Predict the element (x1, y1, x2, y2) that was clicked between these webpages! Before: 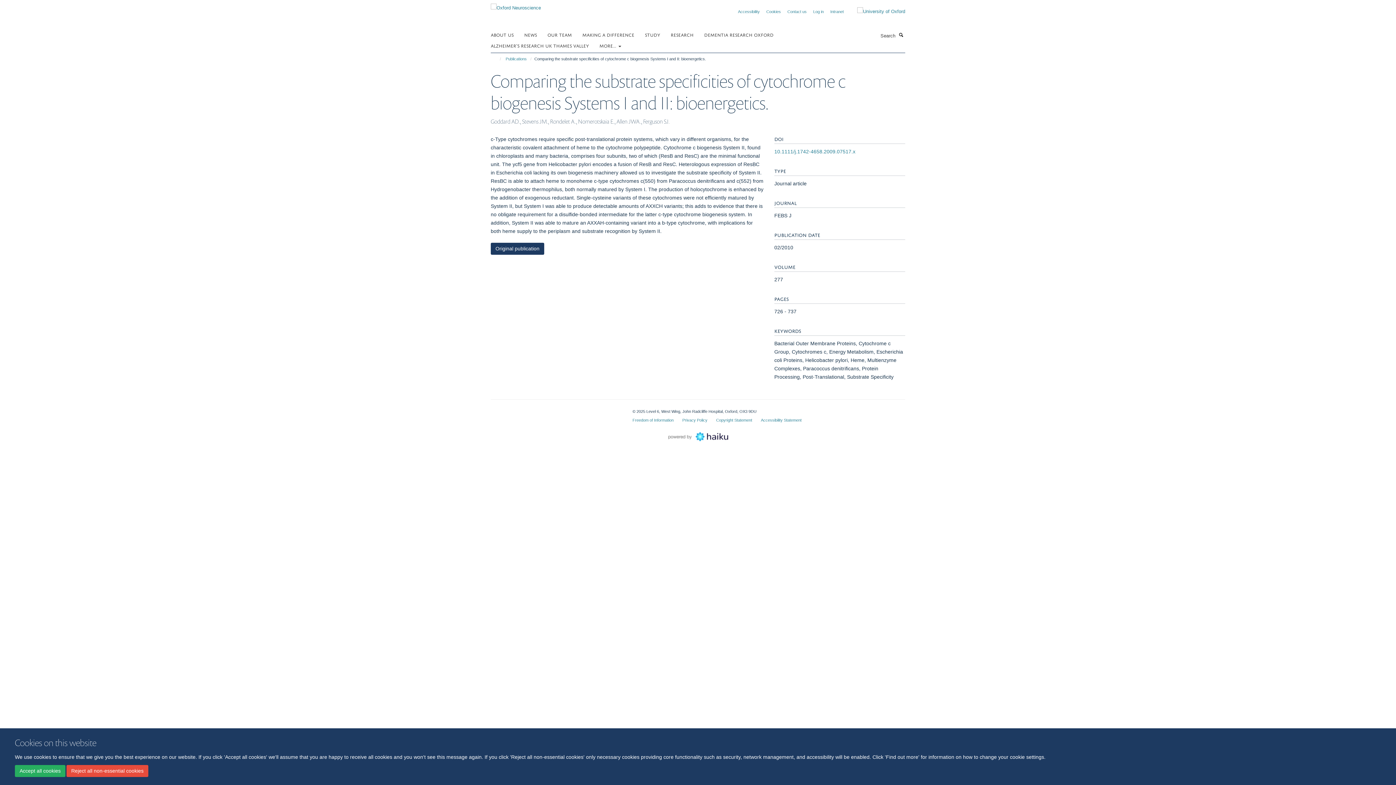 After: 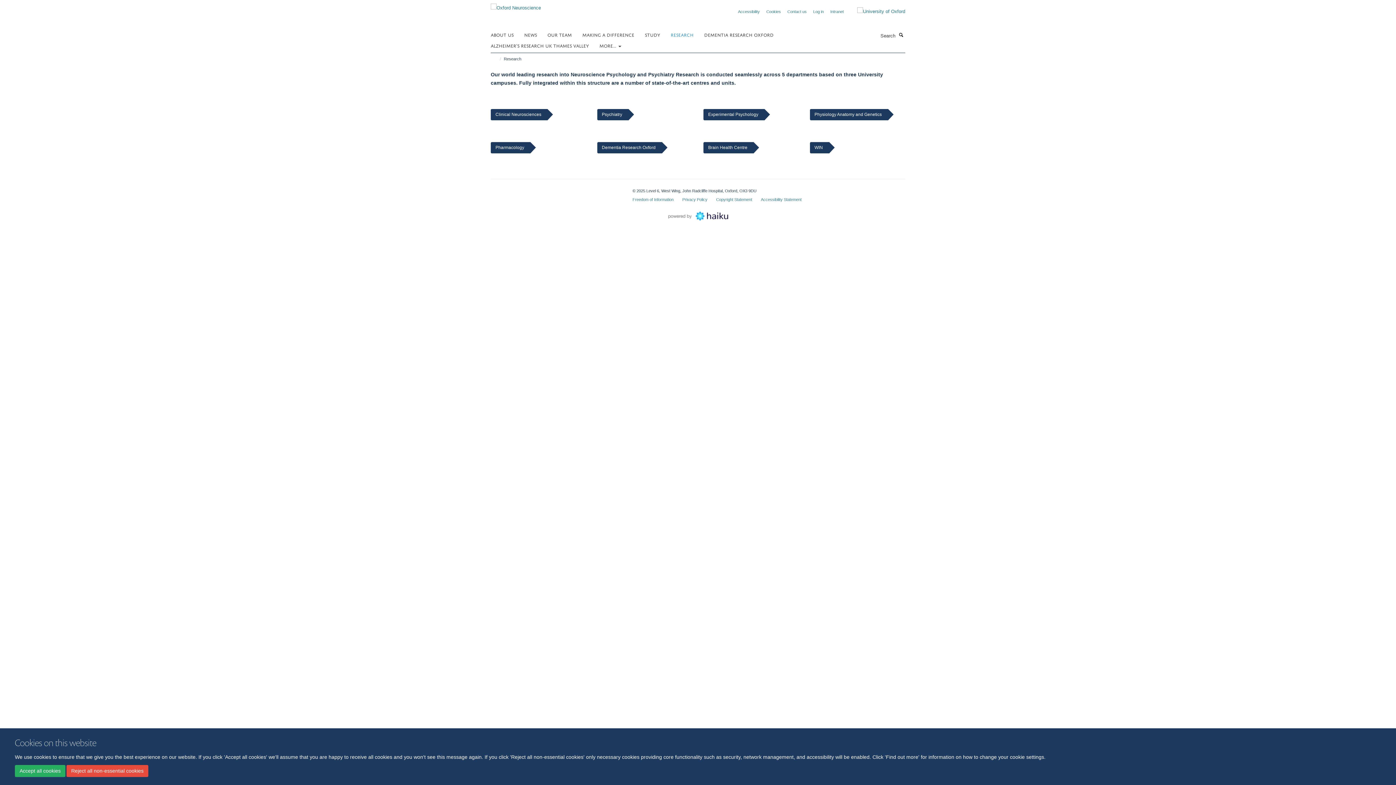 Action: bbox: (670, 29, 702, 40) label: RESEARCH